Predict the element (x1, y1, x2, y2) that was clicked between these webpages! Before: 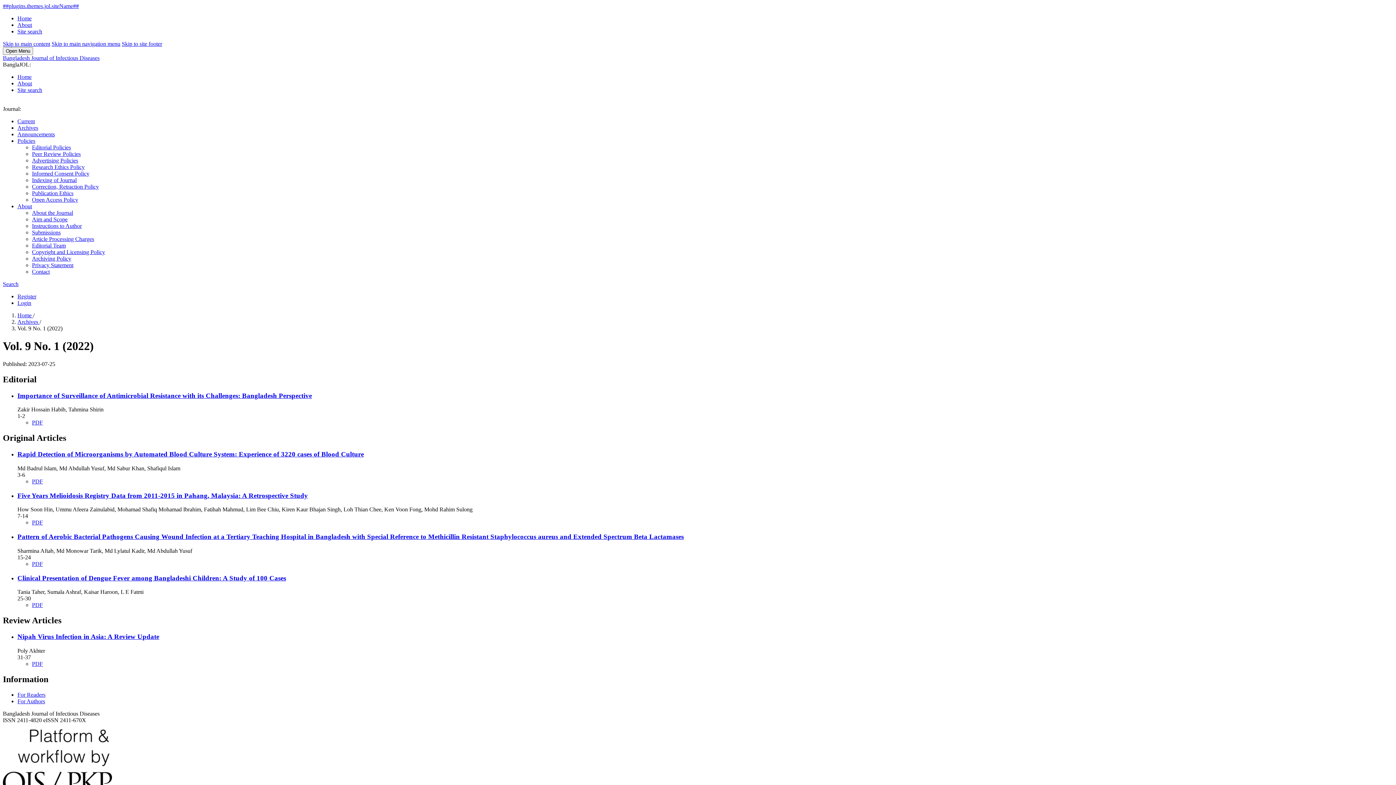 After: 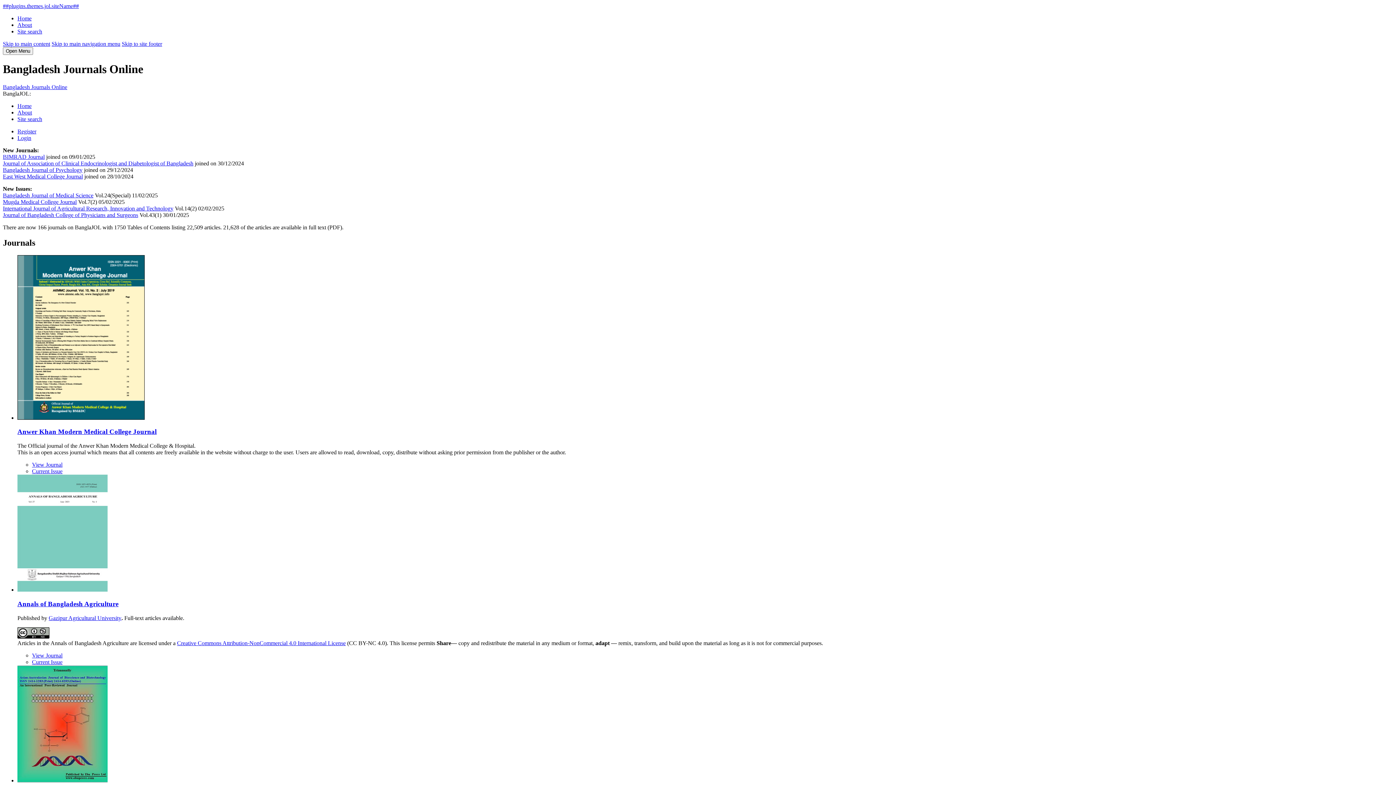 Action: bbox: (2, 2, 78, 9) label: ##plugins.themes.jol.siteName##